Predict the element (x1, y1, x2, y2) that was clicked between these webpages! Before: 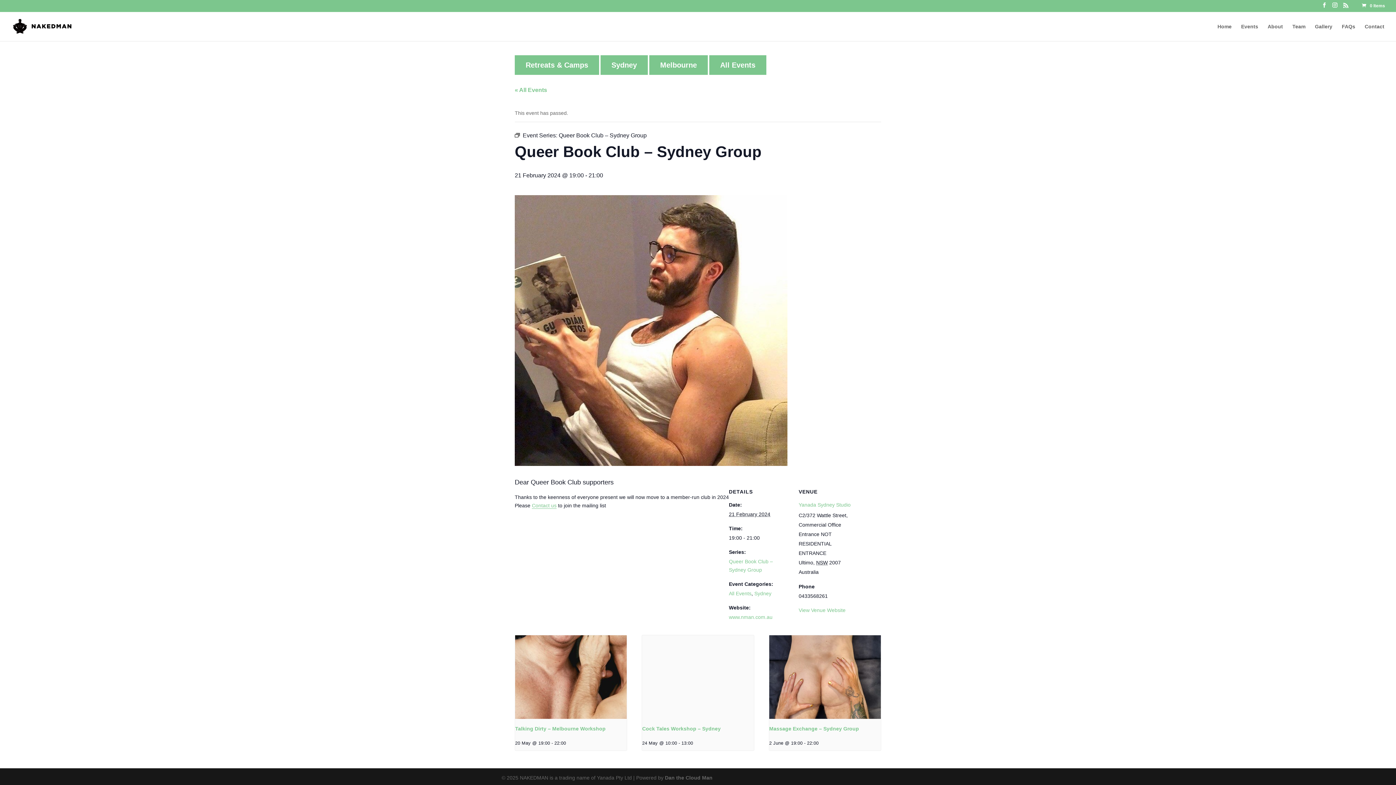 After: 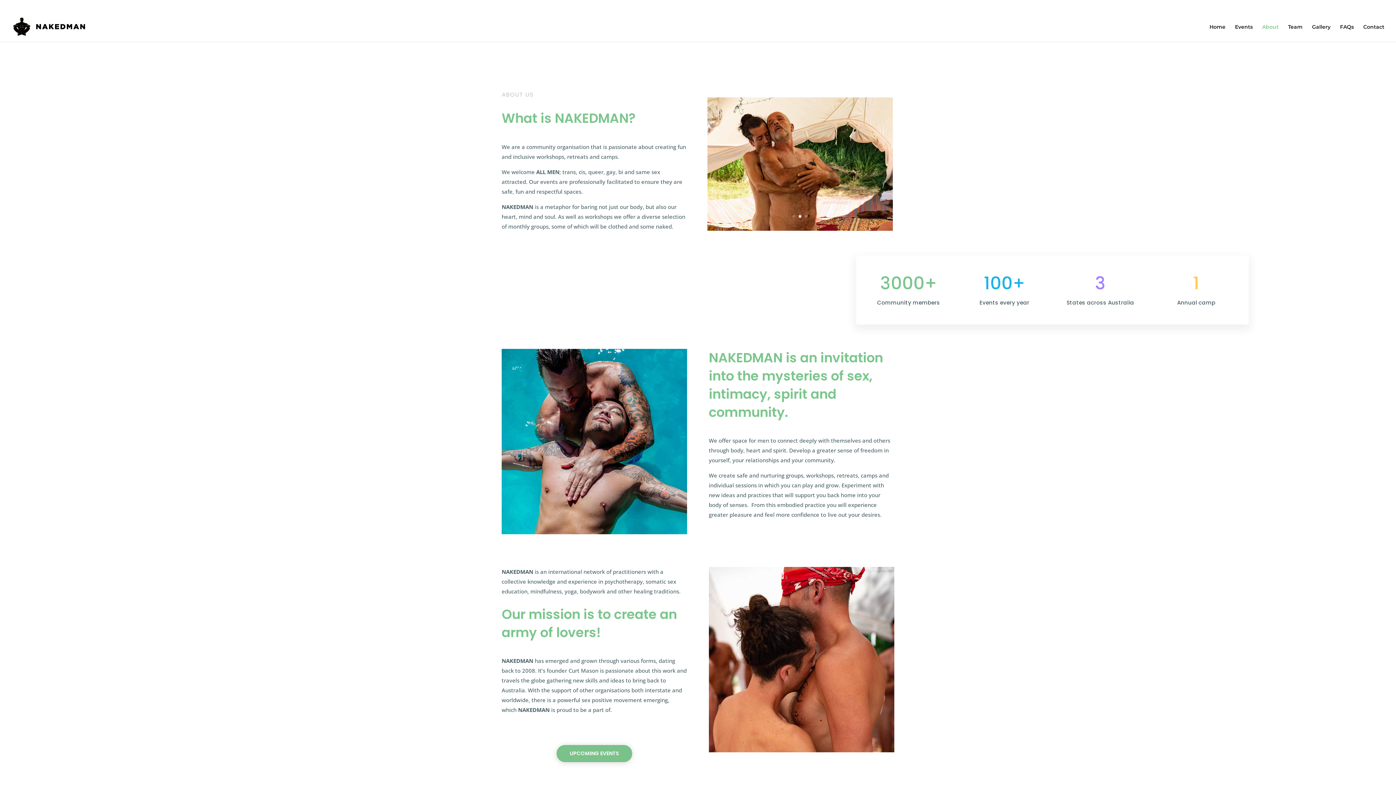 Action: bbox: (1268, 23, 1283, 40) label: About